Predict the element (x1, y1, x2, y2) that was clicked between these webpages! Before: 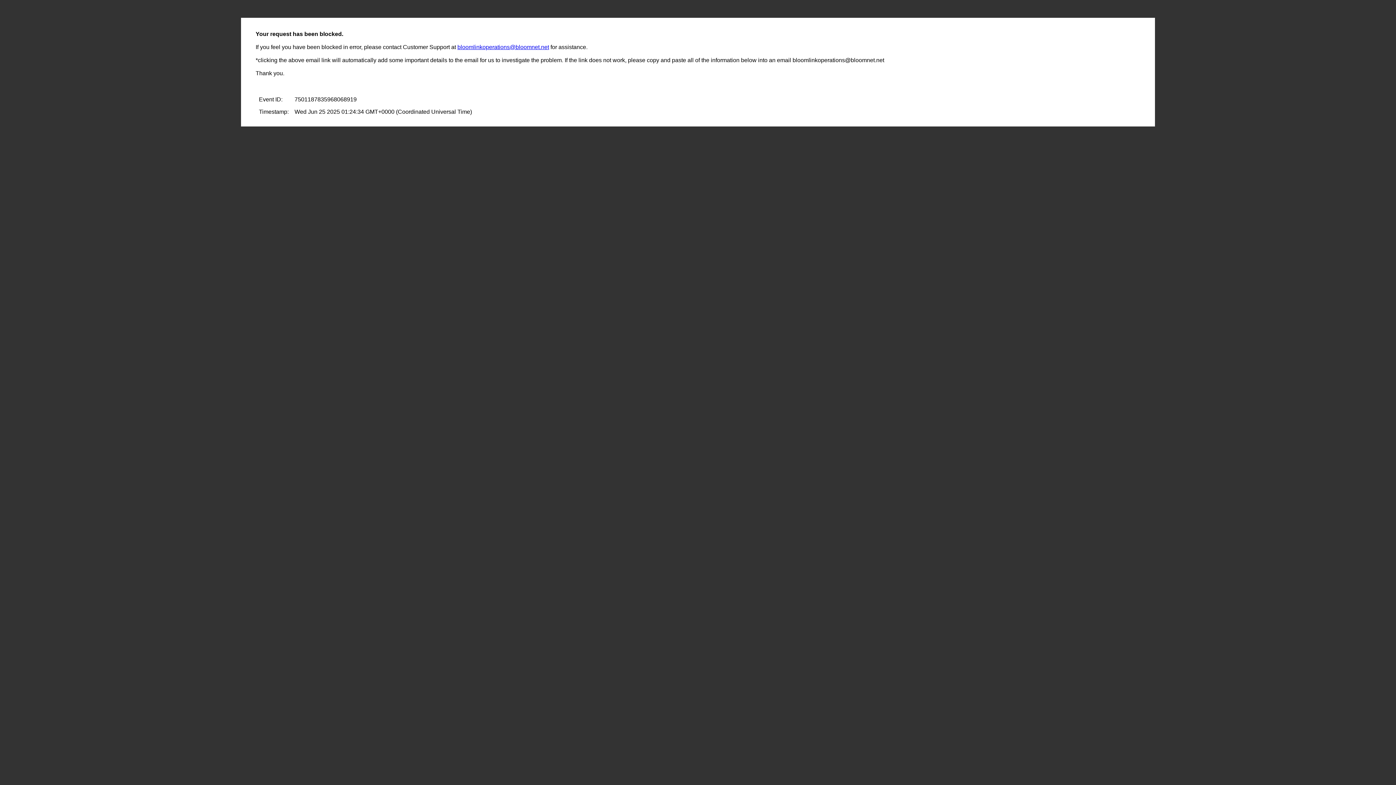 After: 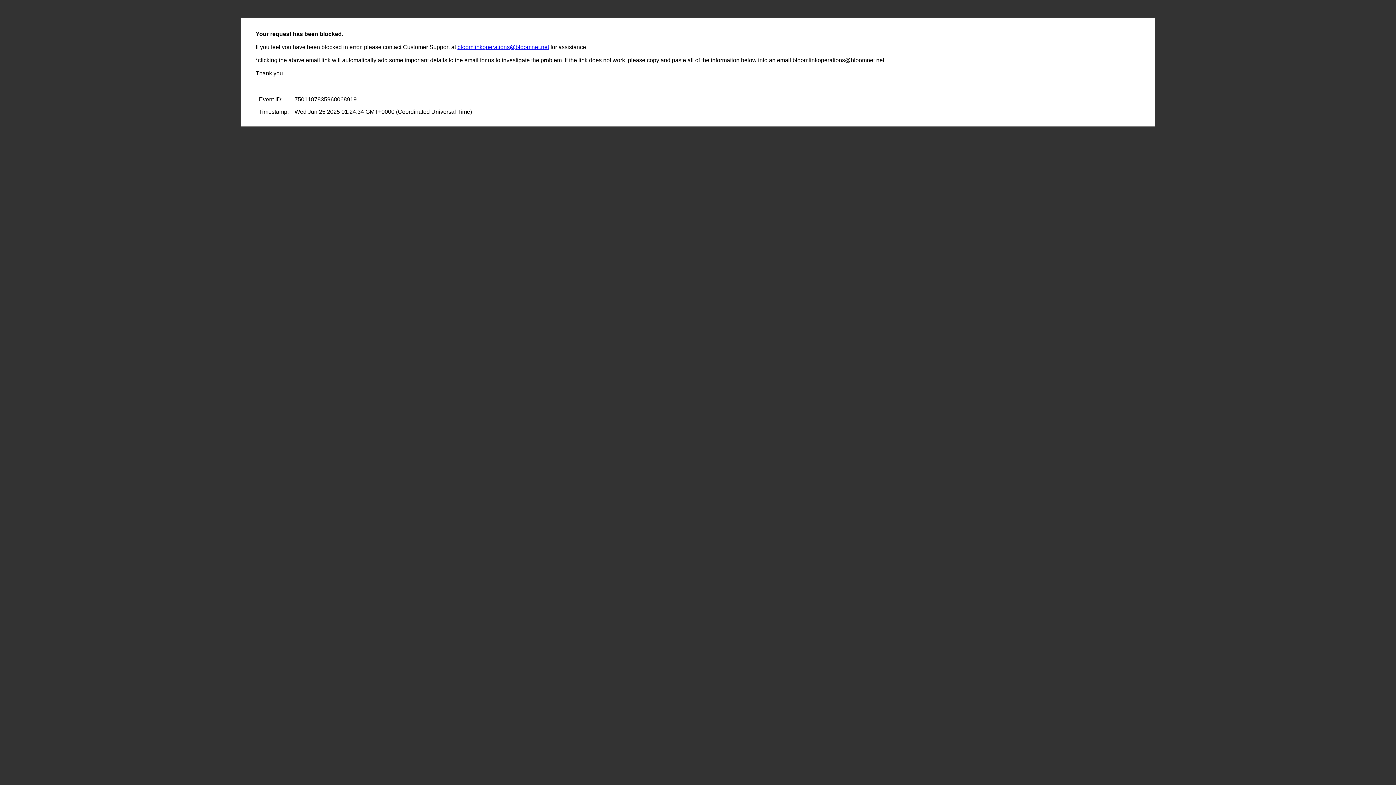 Action: label: bloomlinkoperations@bloomnet.net bbox: (457, 44, 549, 50)